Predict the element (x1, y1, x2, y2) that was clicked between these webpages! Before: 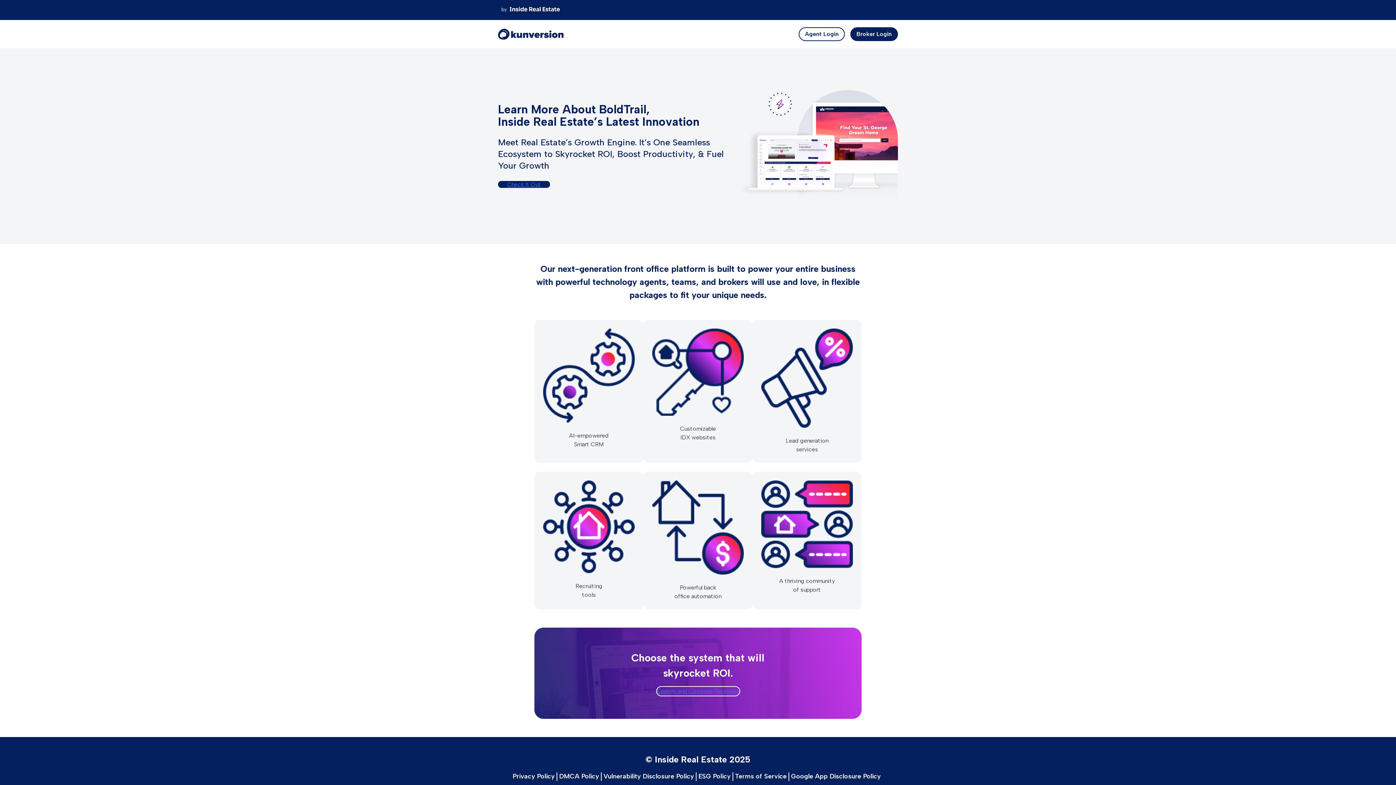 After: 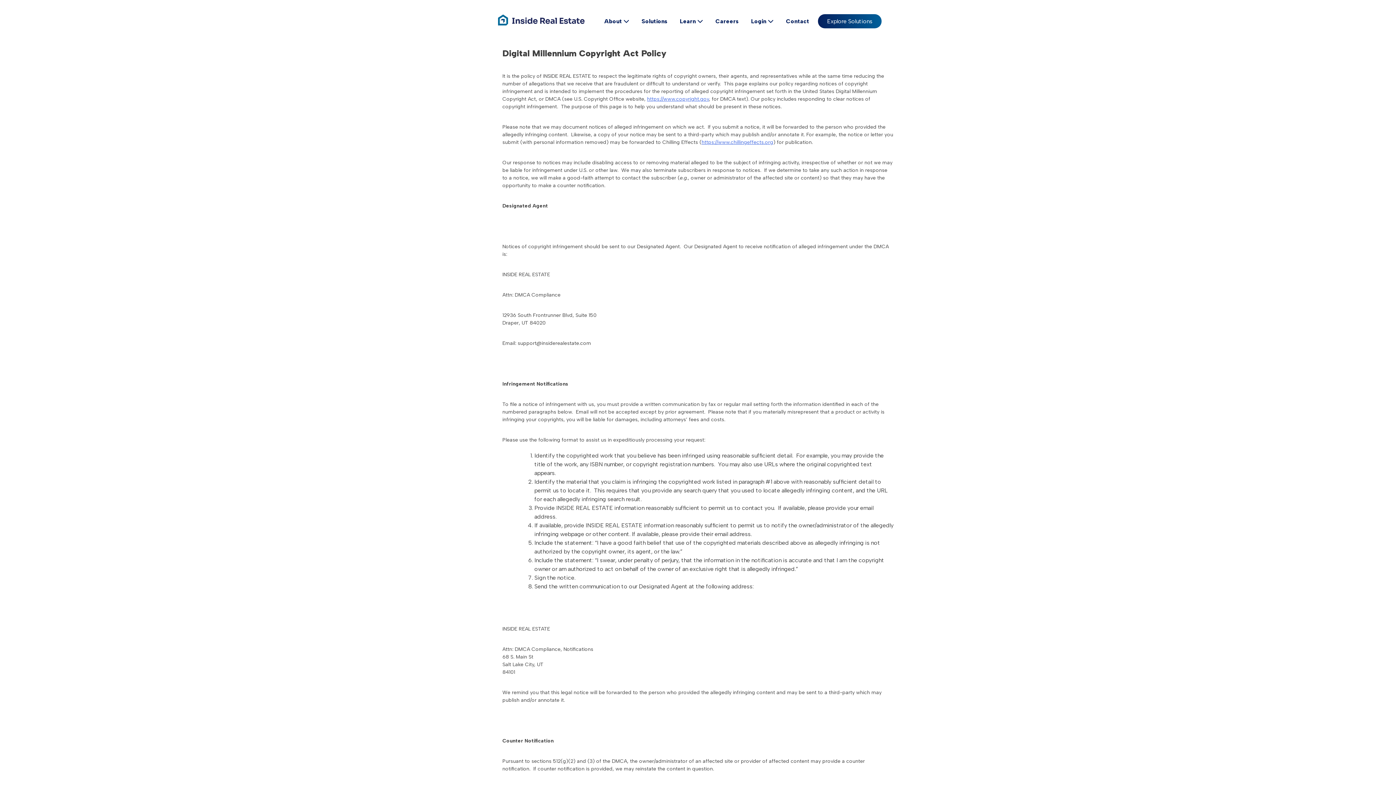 Action: label: DMCA Policy bbox: (559, 772, 599, 780)